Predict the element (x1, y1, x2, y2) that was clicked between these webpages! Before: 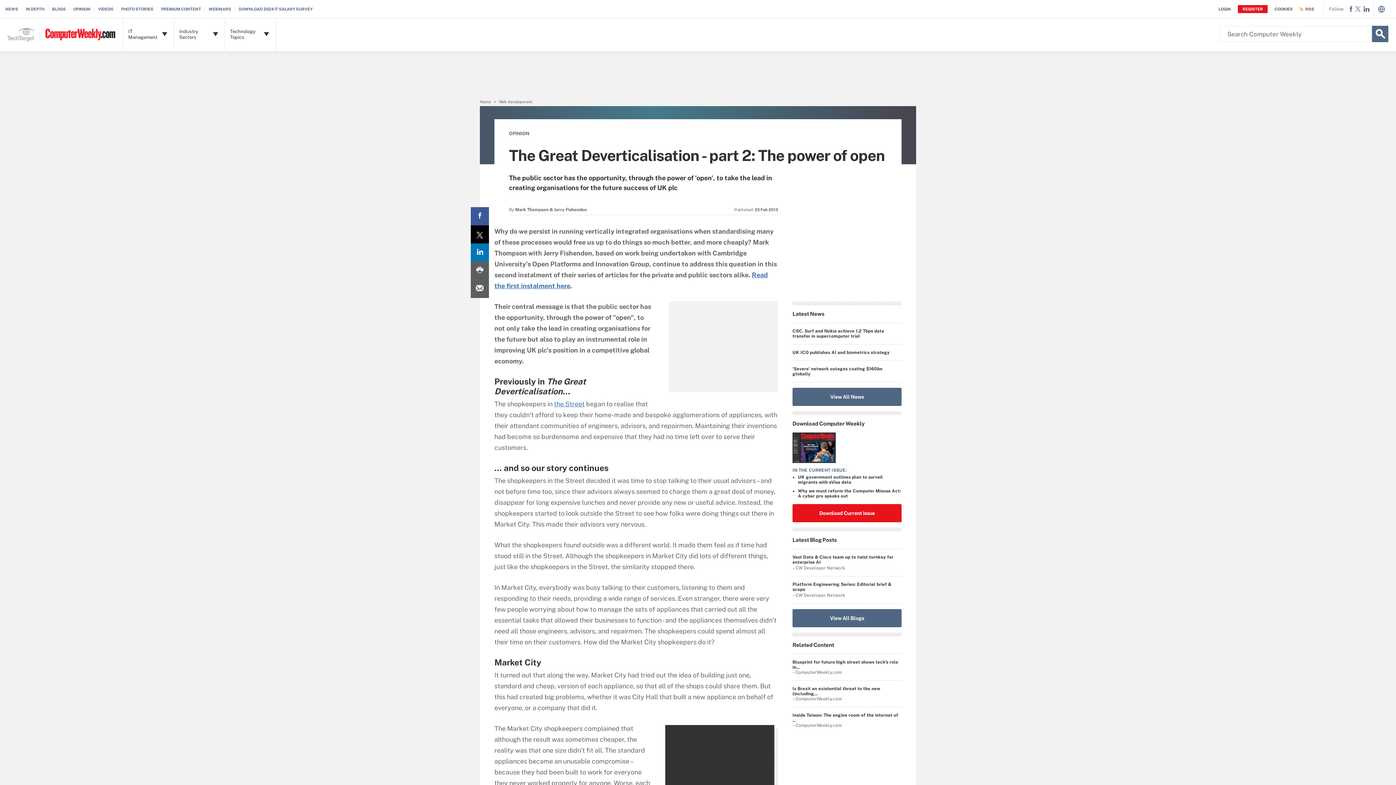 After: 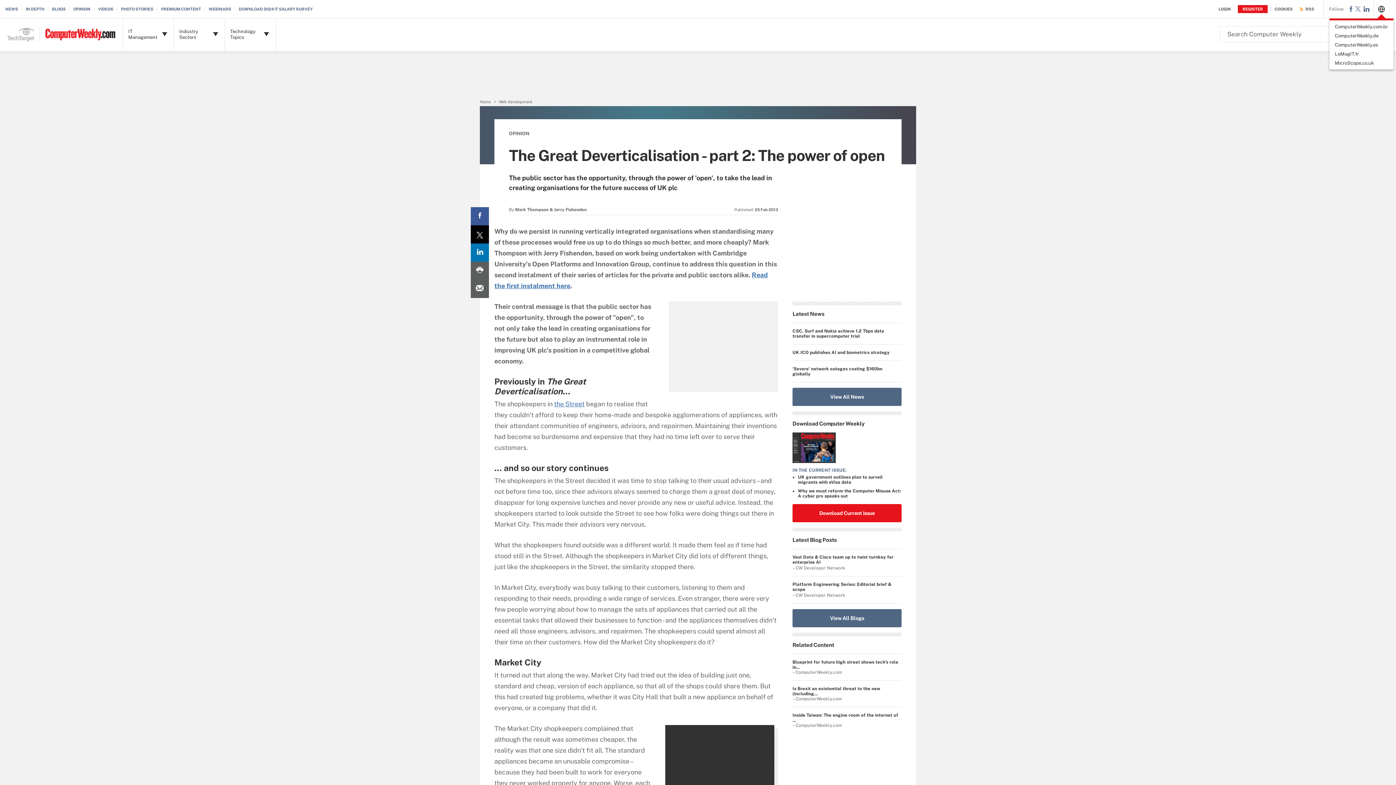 Action: bbox: (1378, 7, 1385, 13)